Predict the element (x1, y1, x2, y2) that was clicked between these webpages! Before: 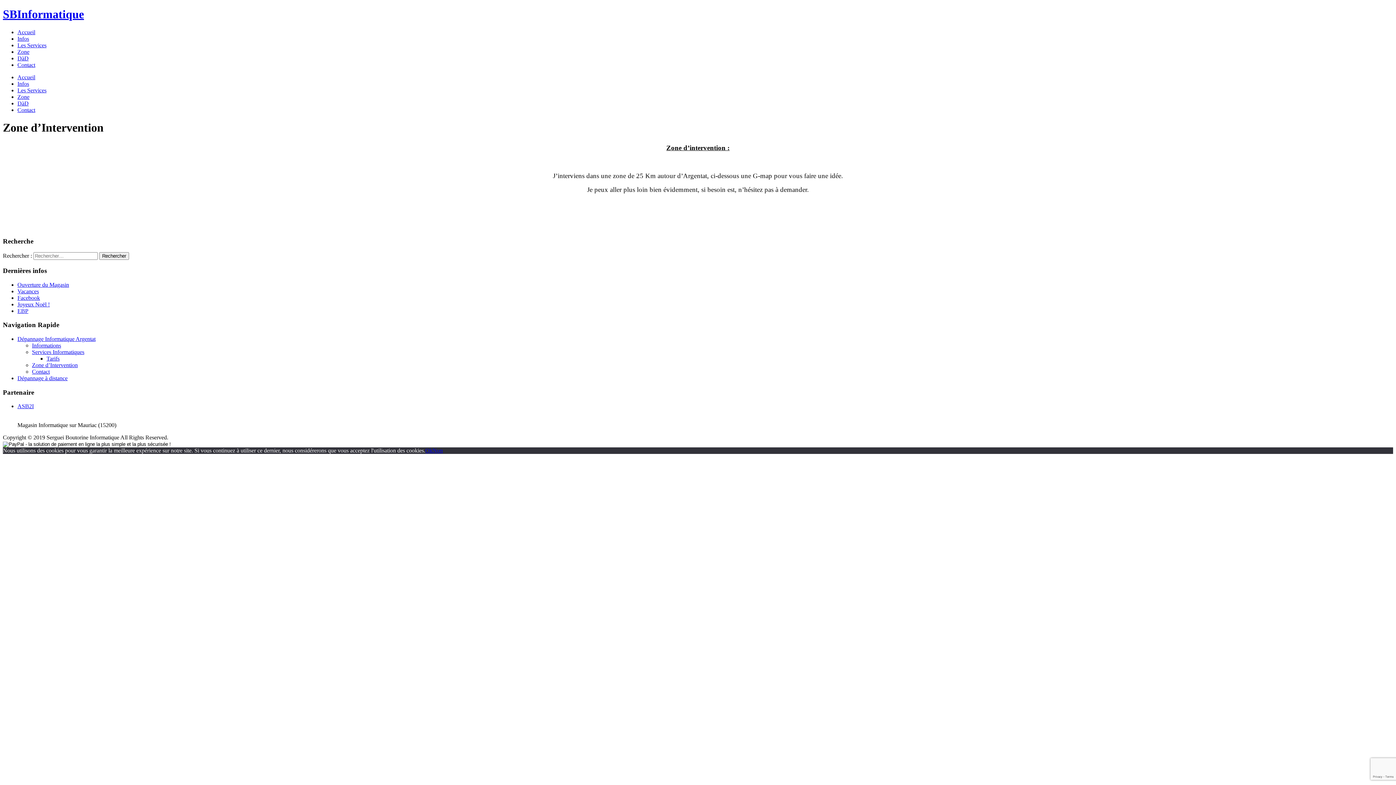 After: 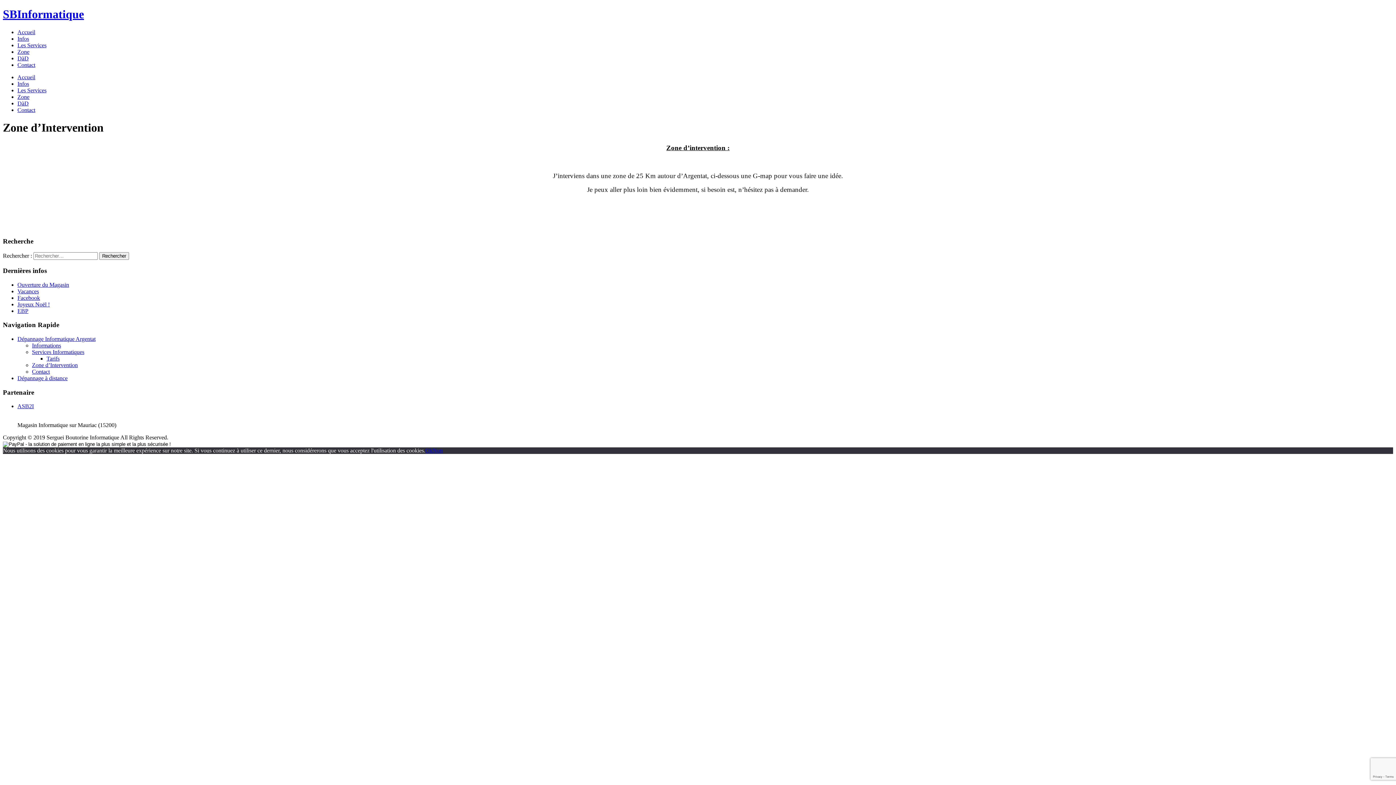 Action: label: Non bbox: (432, 447, 442, 453)